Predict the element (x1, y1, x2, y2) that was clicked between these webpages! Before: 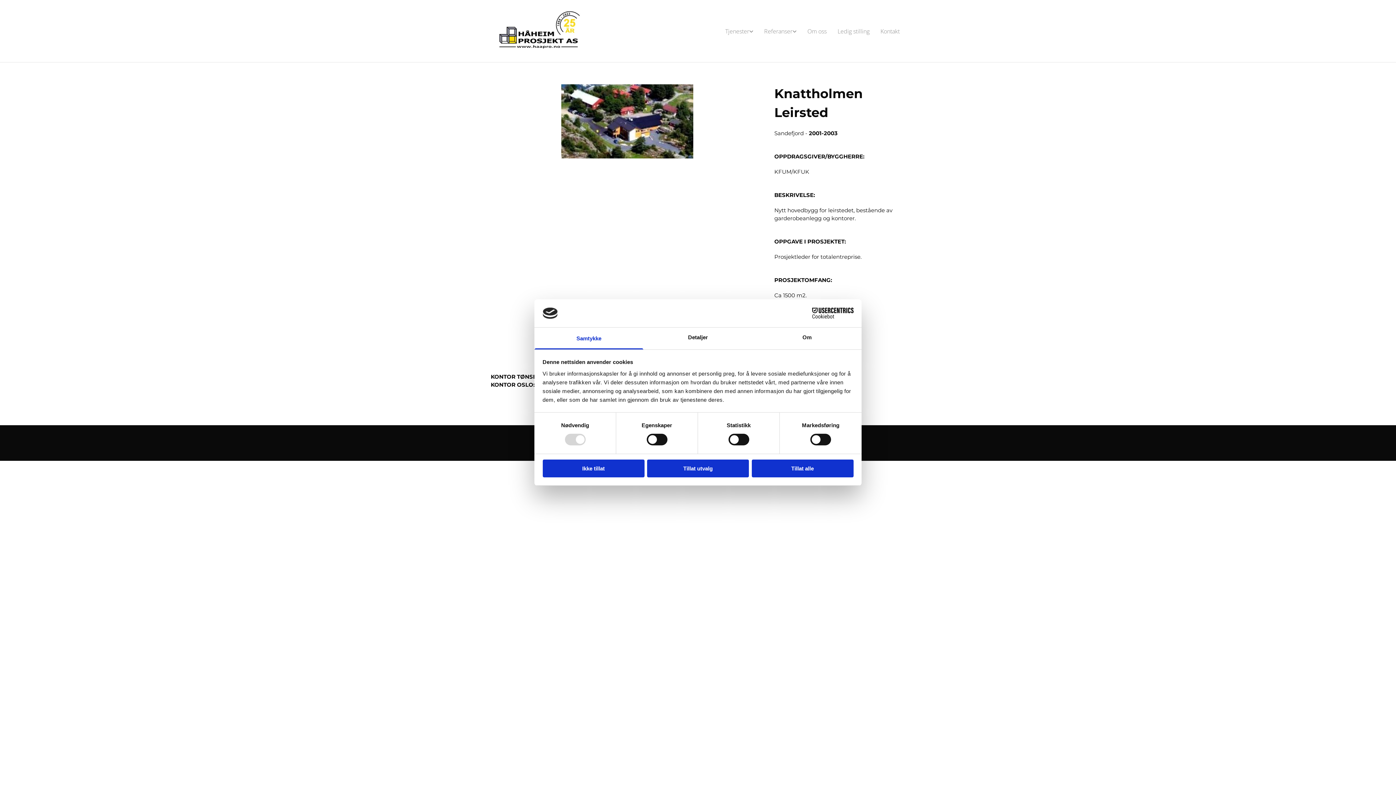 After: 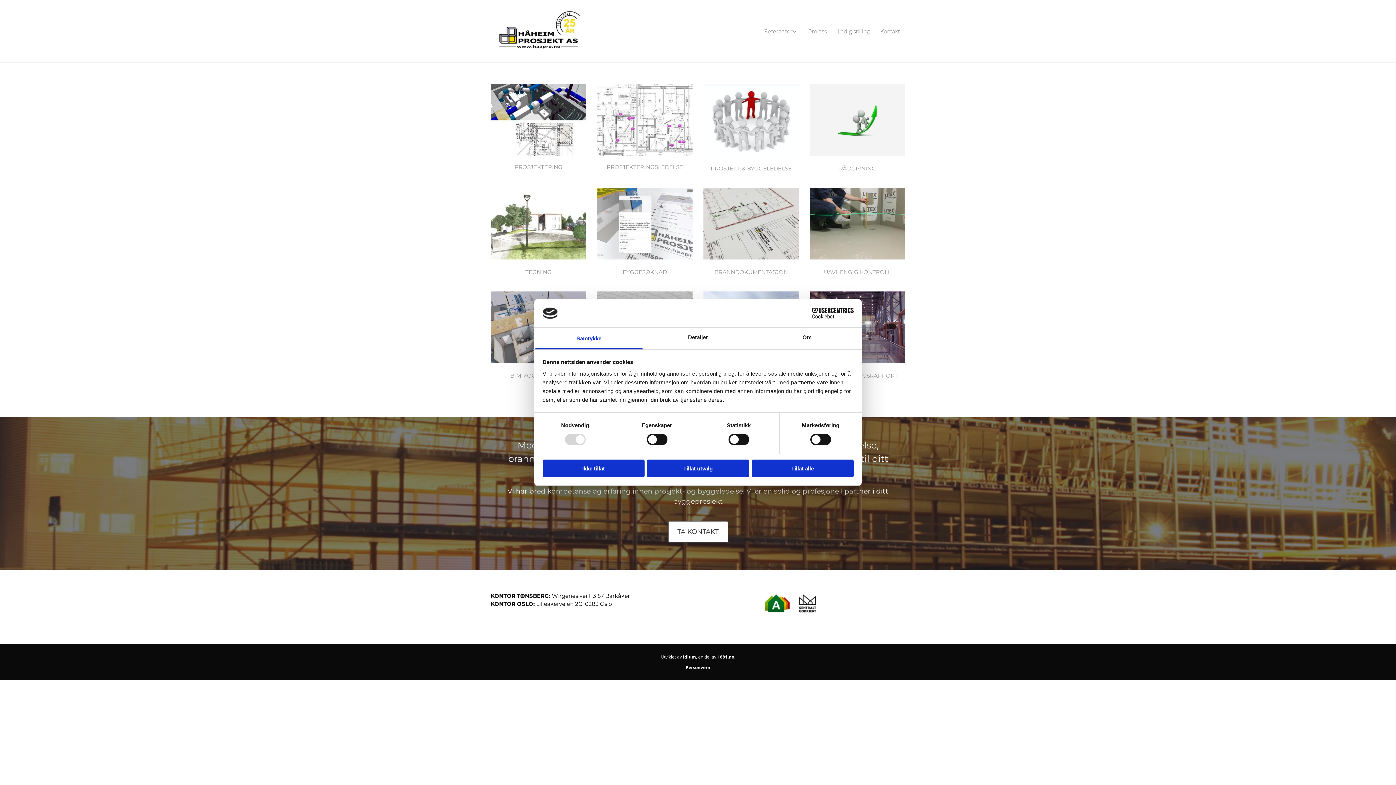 Action: bbox: (720, 24, 758, 37) label: Tjenester